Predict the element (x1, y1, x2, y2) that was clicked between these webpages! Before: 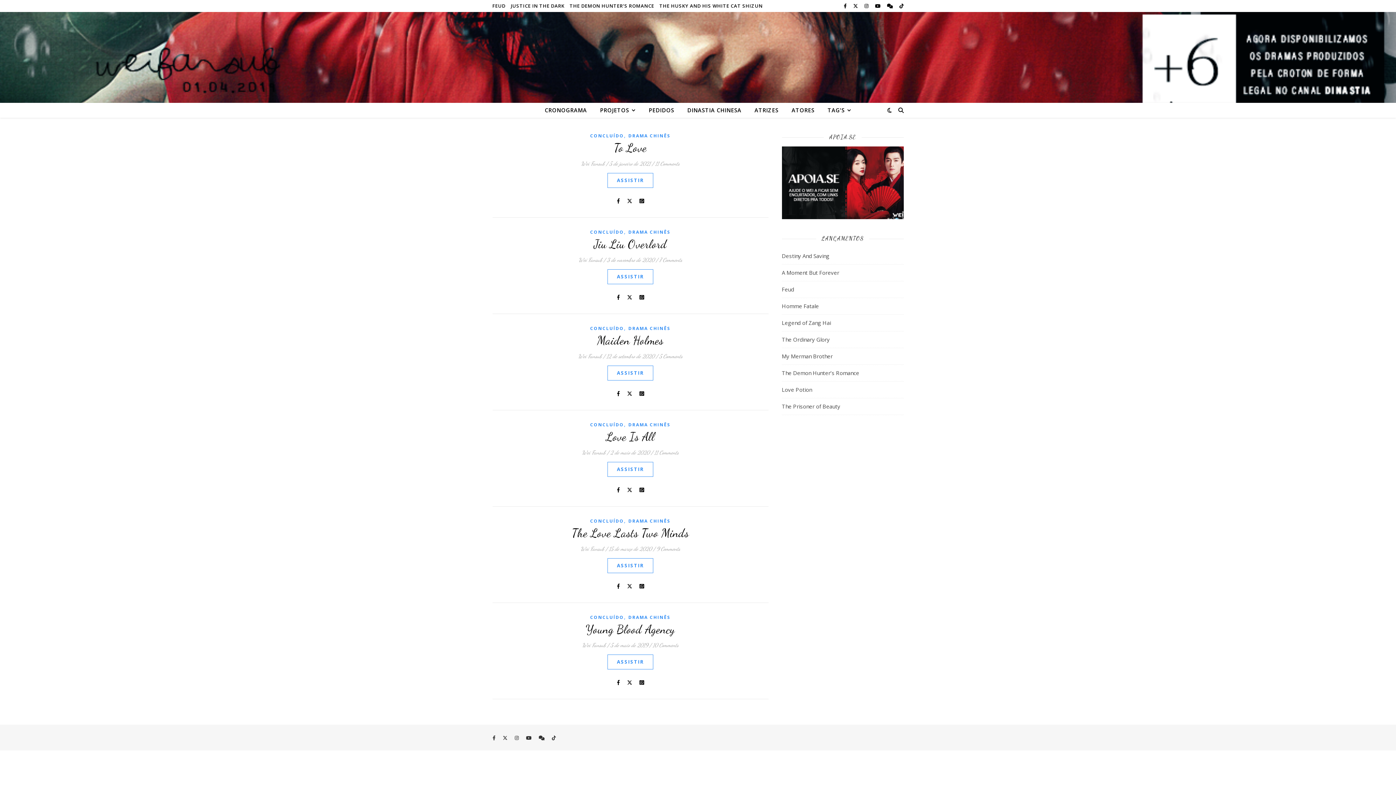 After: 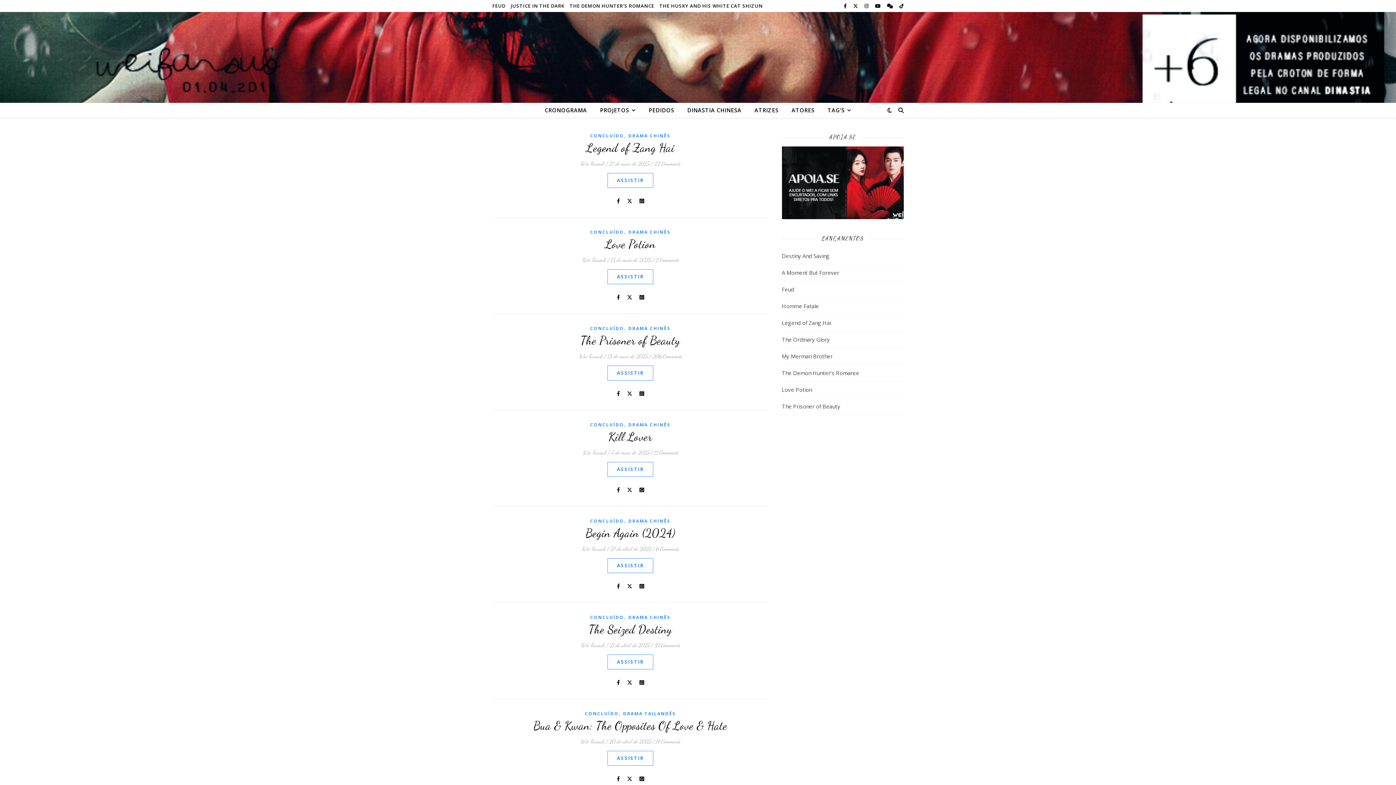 Action: label: CONCLUÍDO bbox: (590, 614, 624, 620)